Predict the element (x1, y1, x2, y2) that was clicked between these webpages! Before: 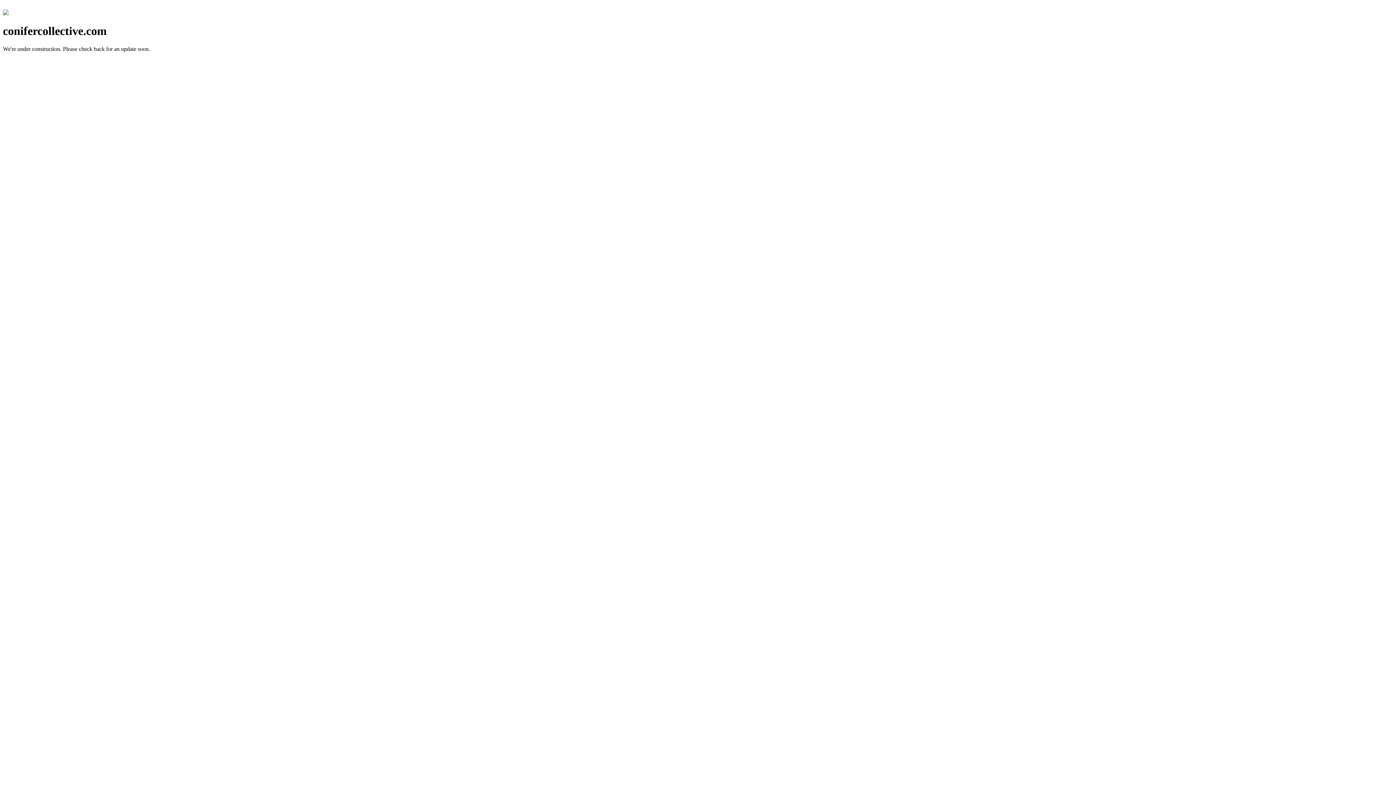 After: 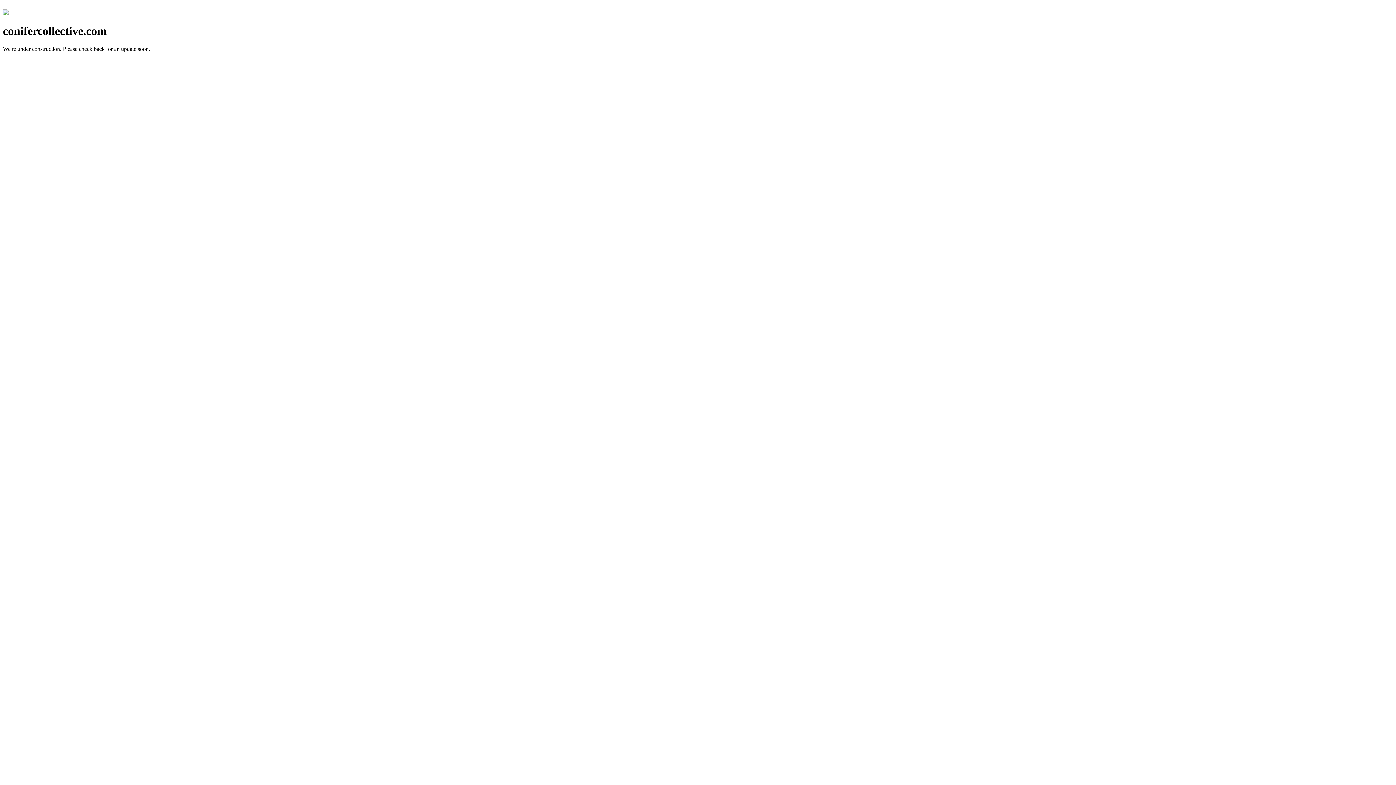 Action: bbox: (2, 10, 8, 16)